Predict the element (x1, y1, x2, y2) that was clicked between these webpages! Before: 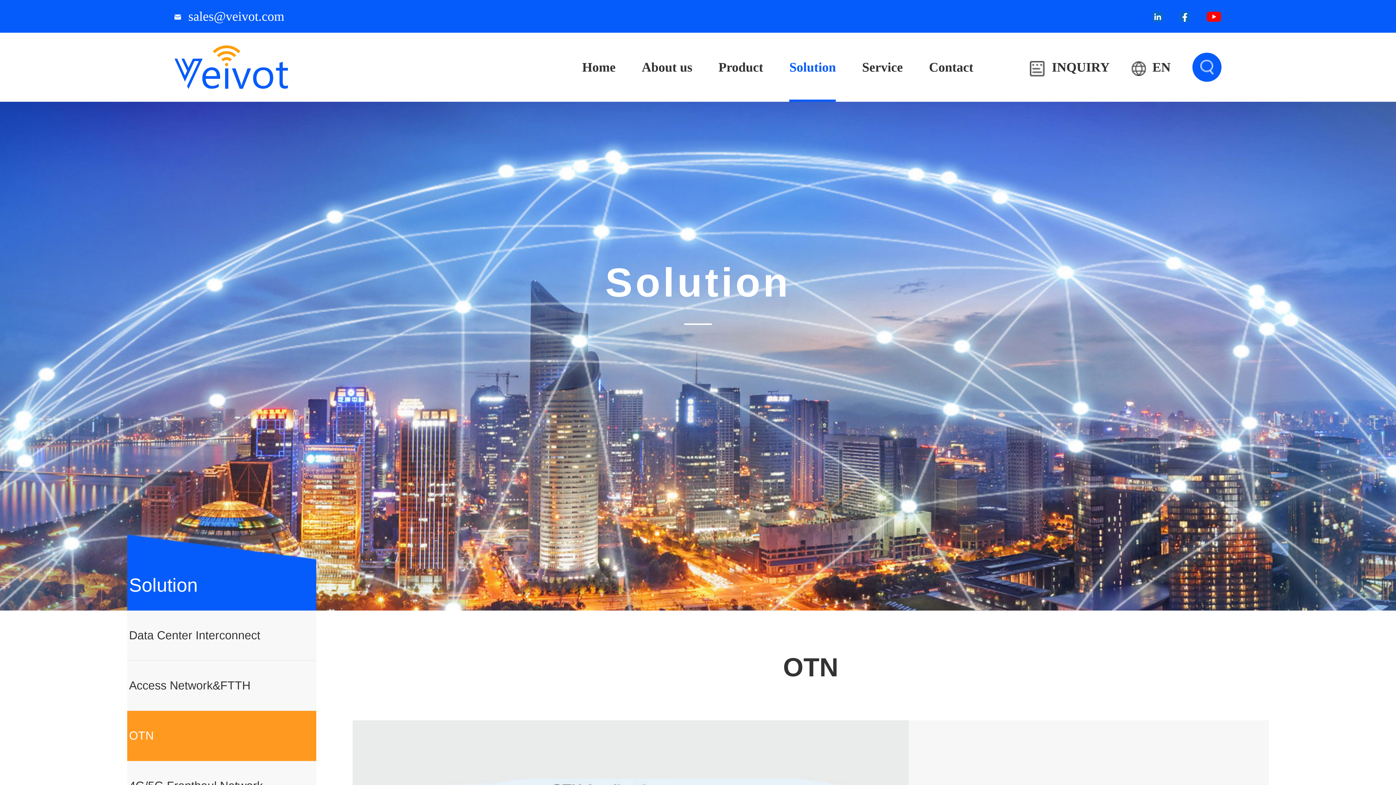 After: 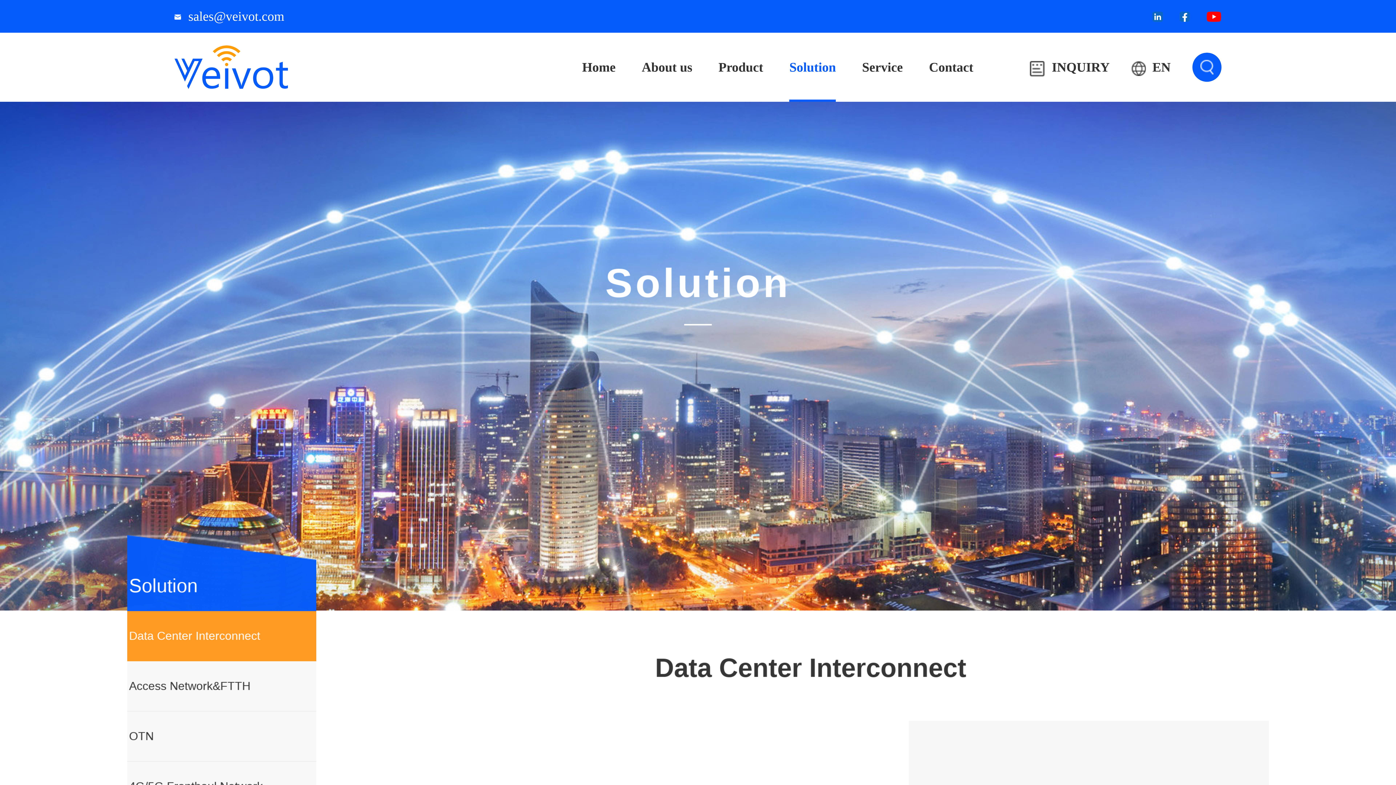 Action: label: Data Center Interconnect bbox: (127, 610, 316, 661)